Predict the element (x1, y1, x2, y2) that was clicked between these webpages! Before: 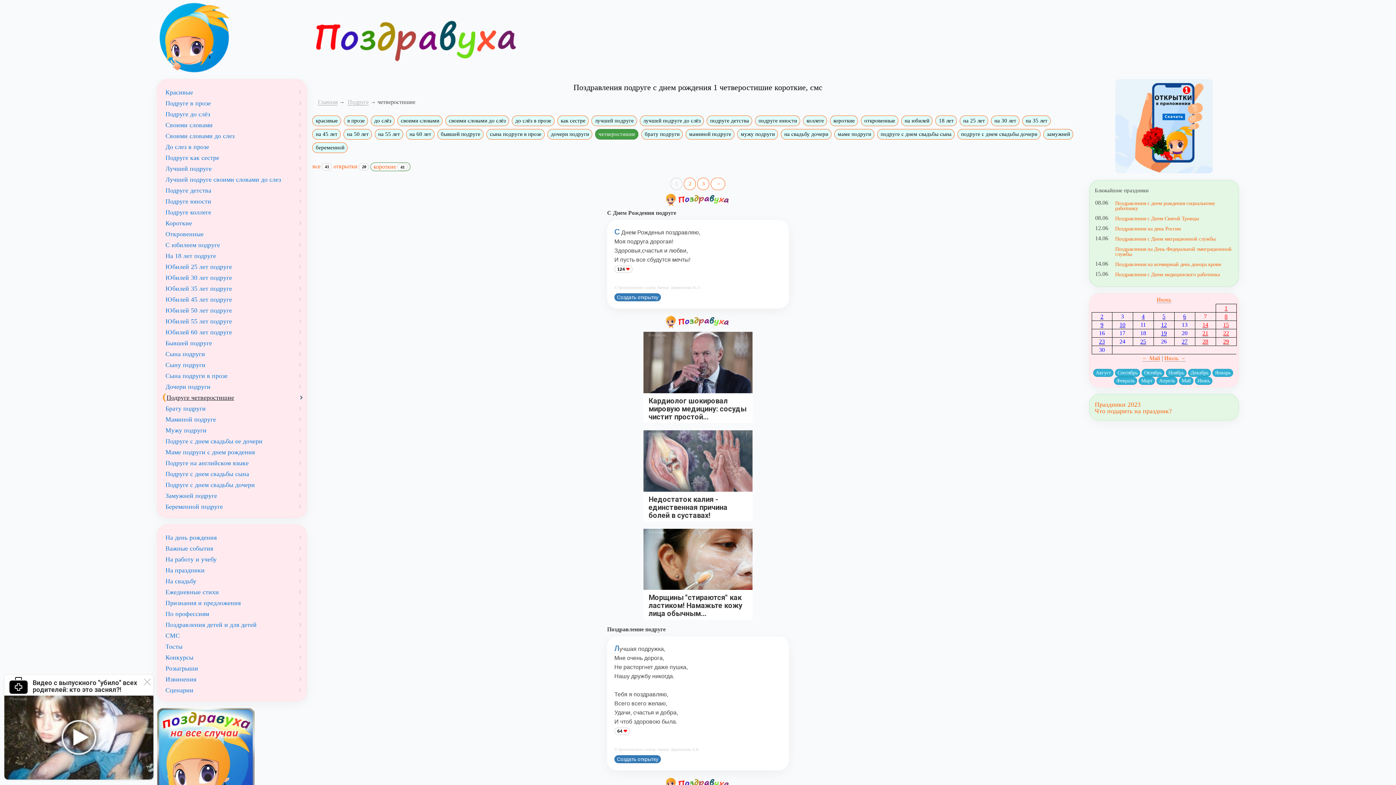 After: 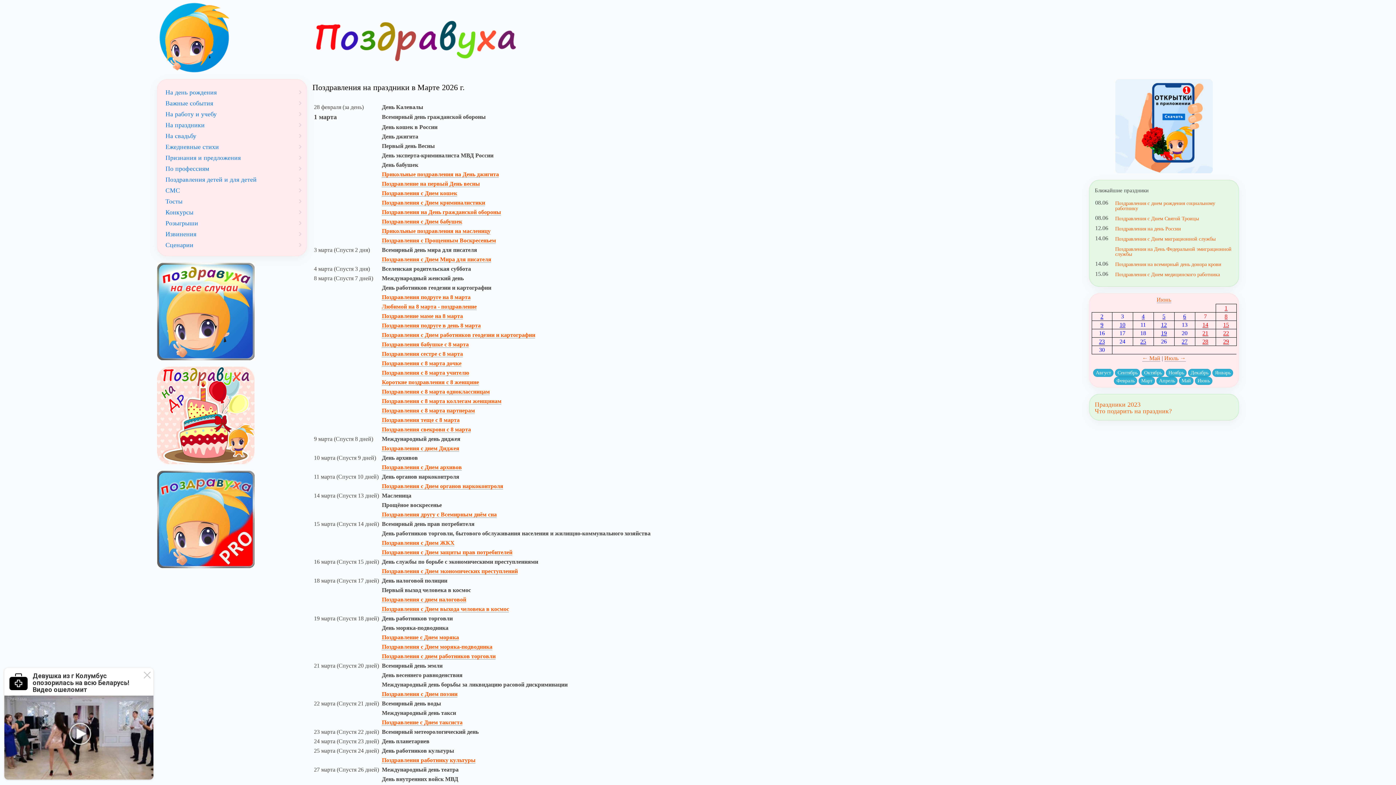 Action: bbox: (1138, 377, 1155, 385) label: Март